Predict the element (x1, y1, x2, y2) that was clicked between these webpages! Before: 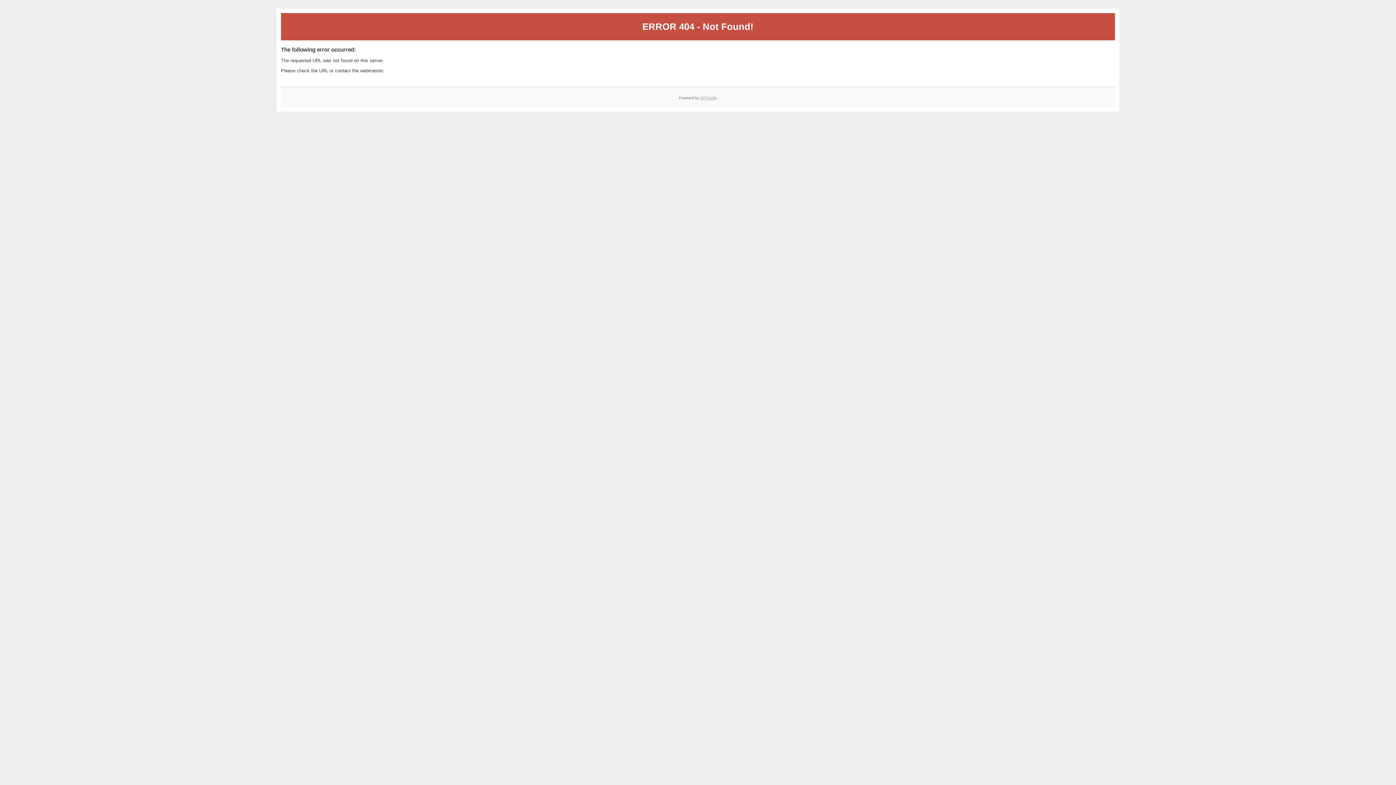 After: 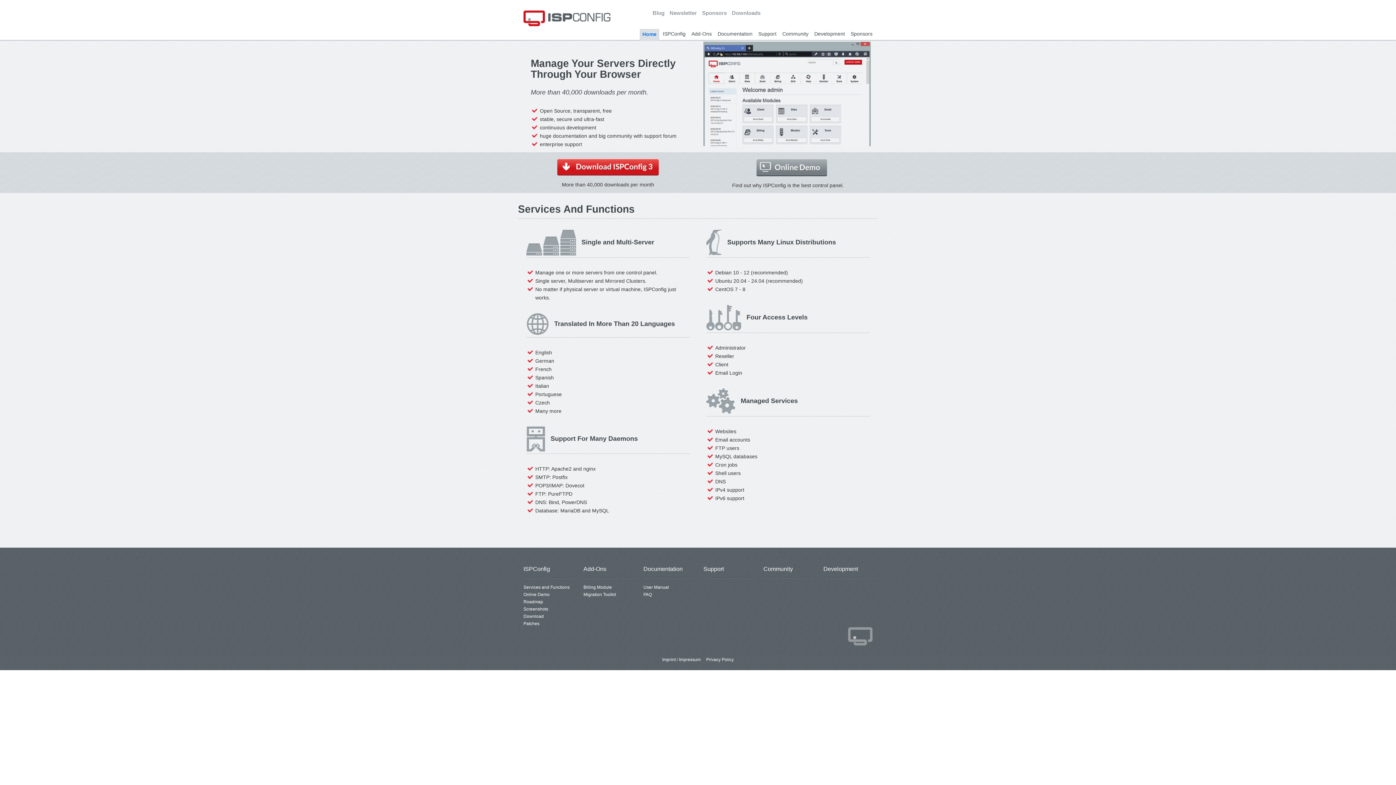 Action: bbox: (700, 95, 717, 99) label: ISPConfig